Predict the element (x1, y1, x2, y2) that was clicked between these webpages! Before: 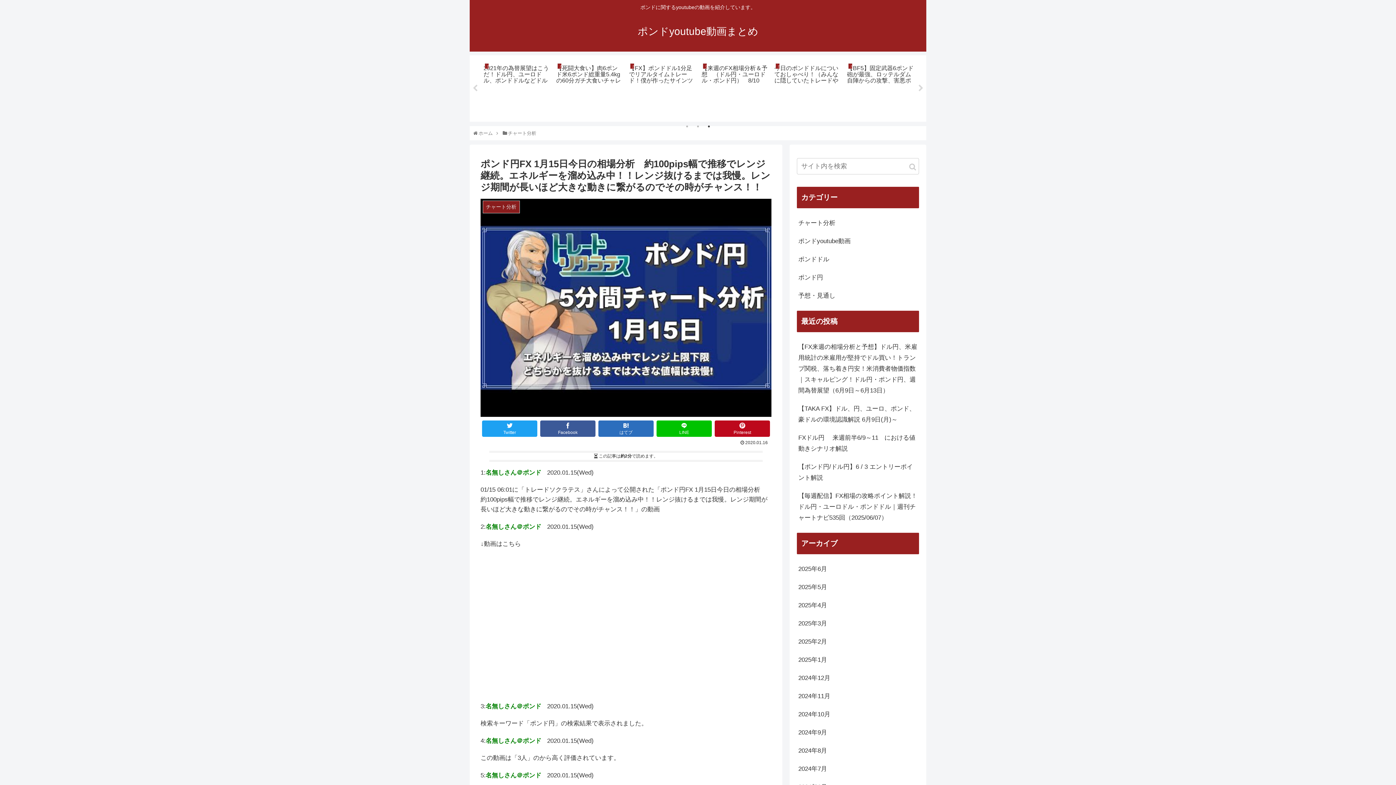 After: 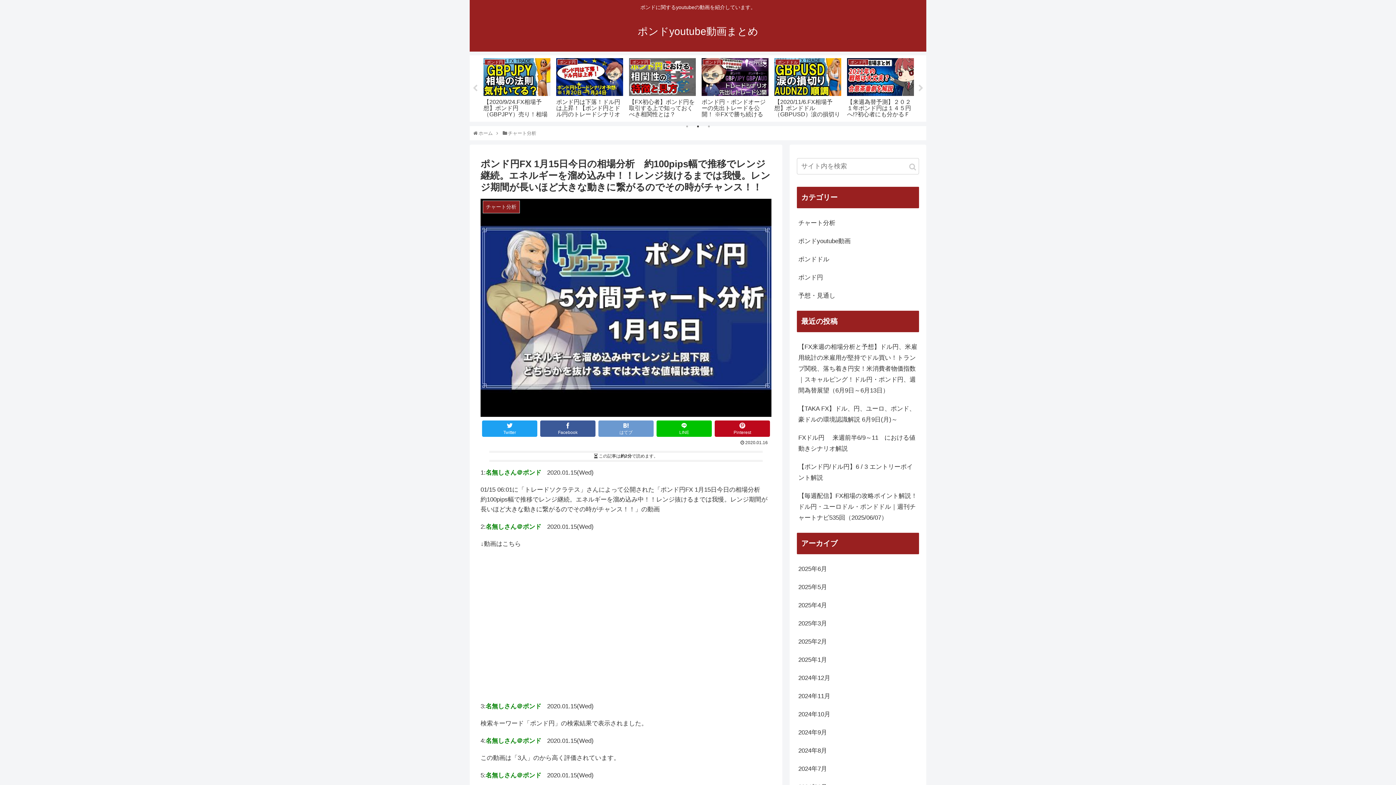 Action: label: はてブ bbox: (598, 420, 653, 437)